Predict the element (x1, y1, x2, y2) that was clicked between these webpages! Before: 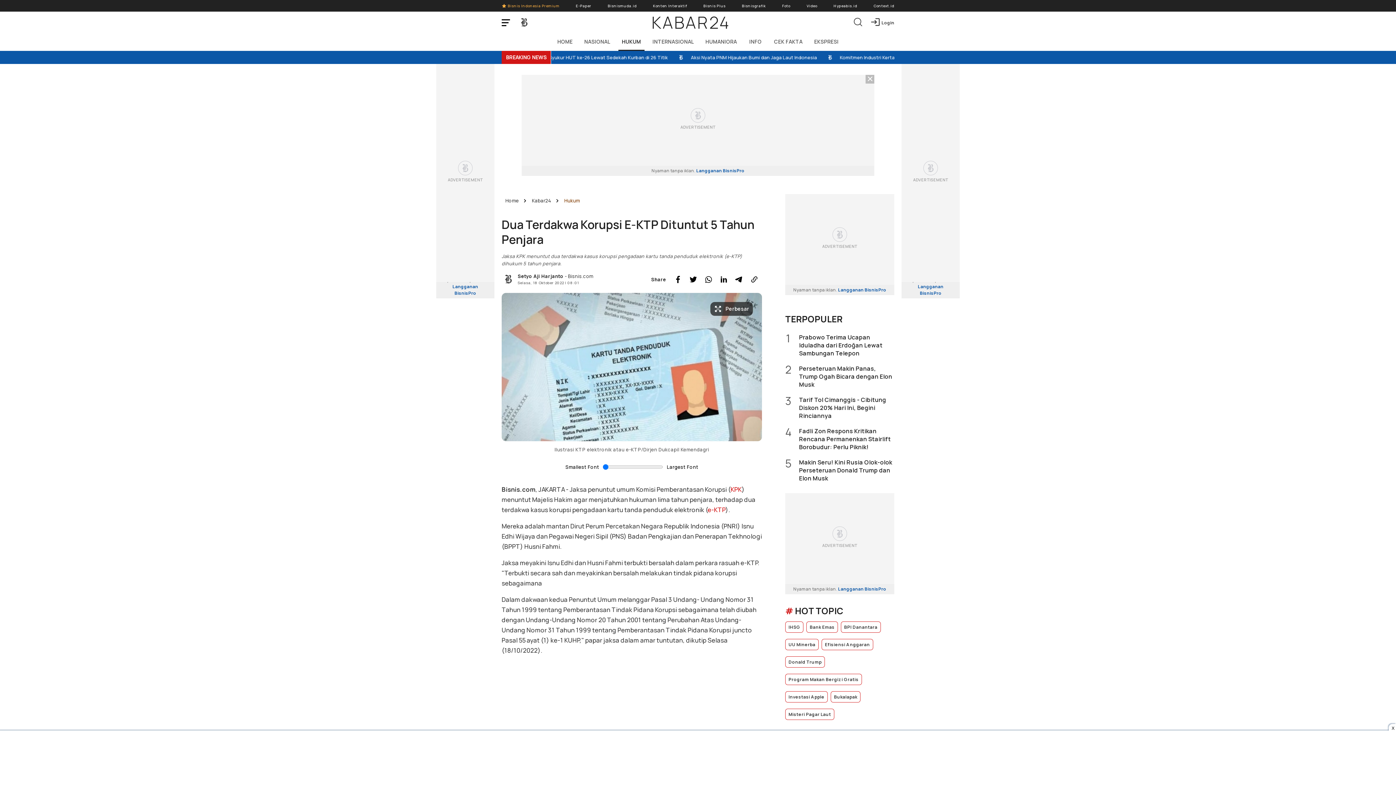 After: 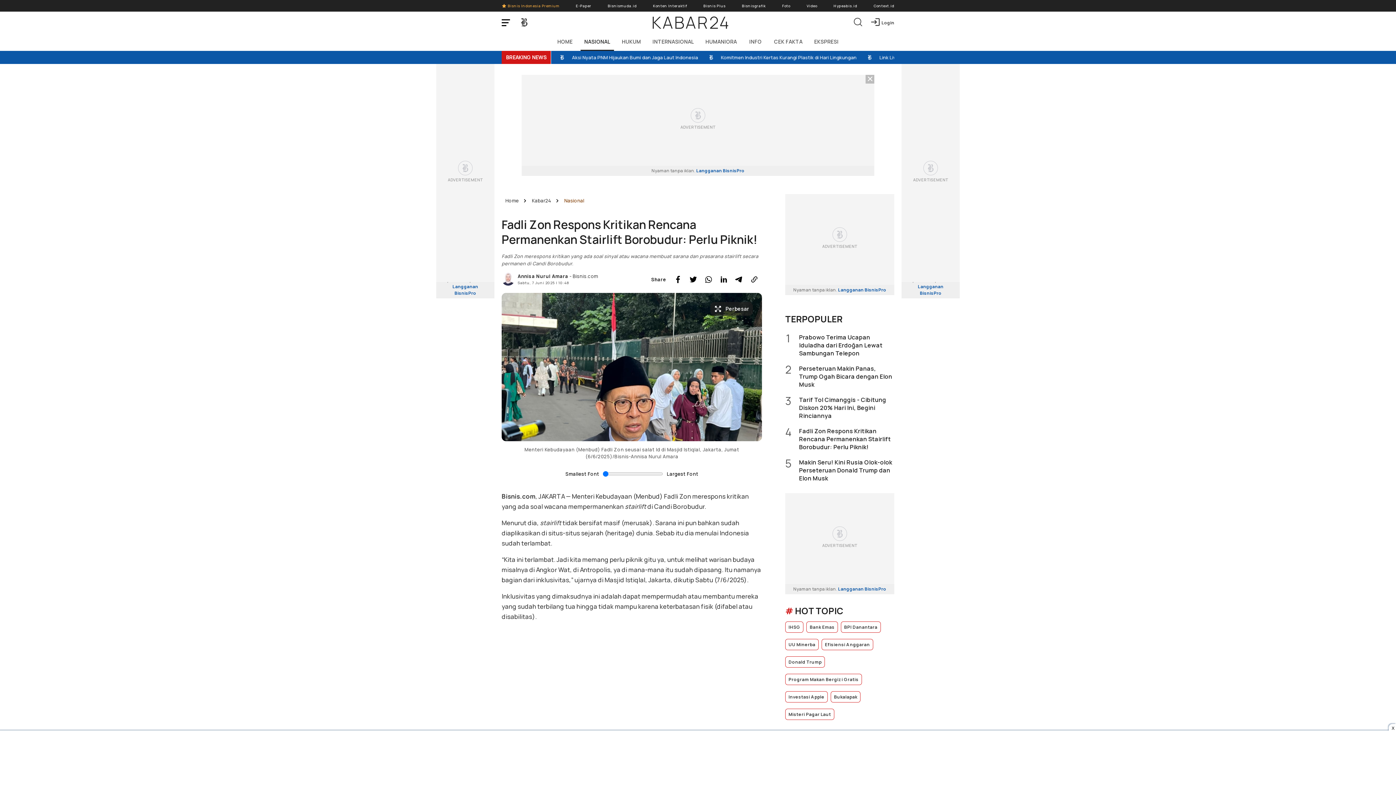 Action: label: 4
Fadli Zon Respons Kritikan Rencana Permanenkan Stairlift Borobudur: Perlu Piknik! bbox: (785, 427, 894, 451)